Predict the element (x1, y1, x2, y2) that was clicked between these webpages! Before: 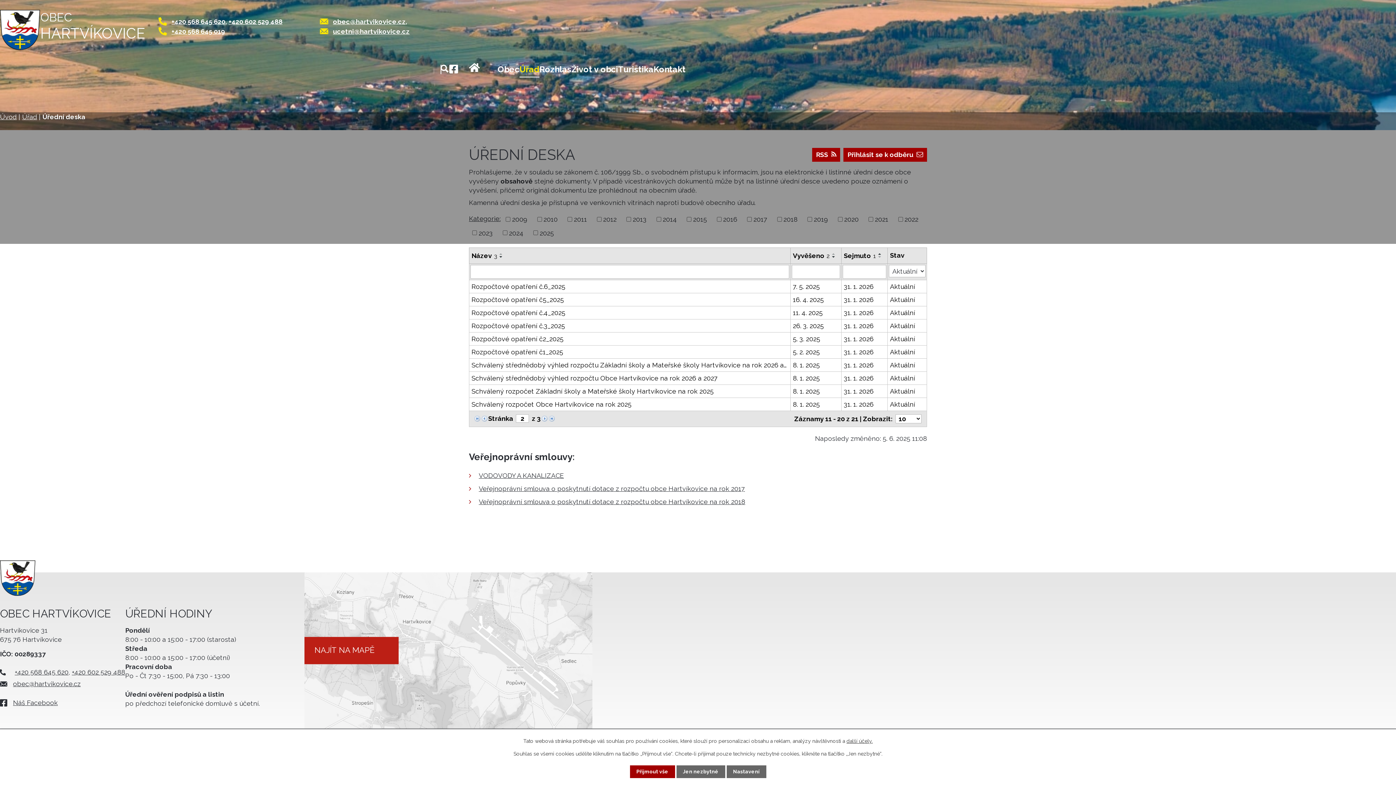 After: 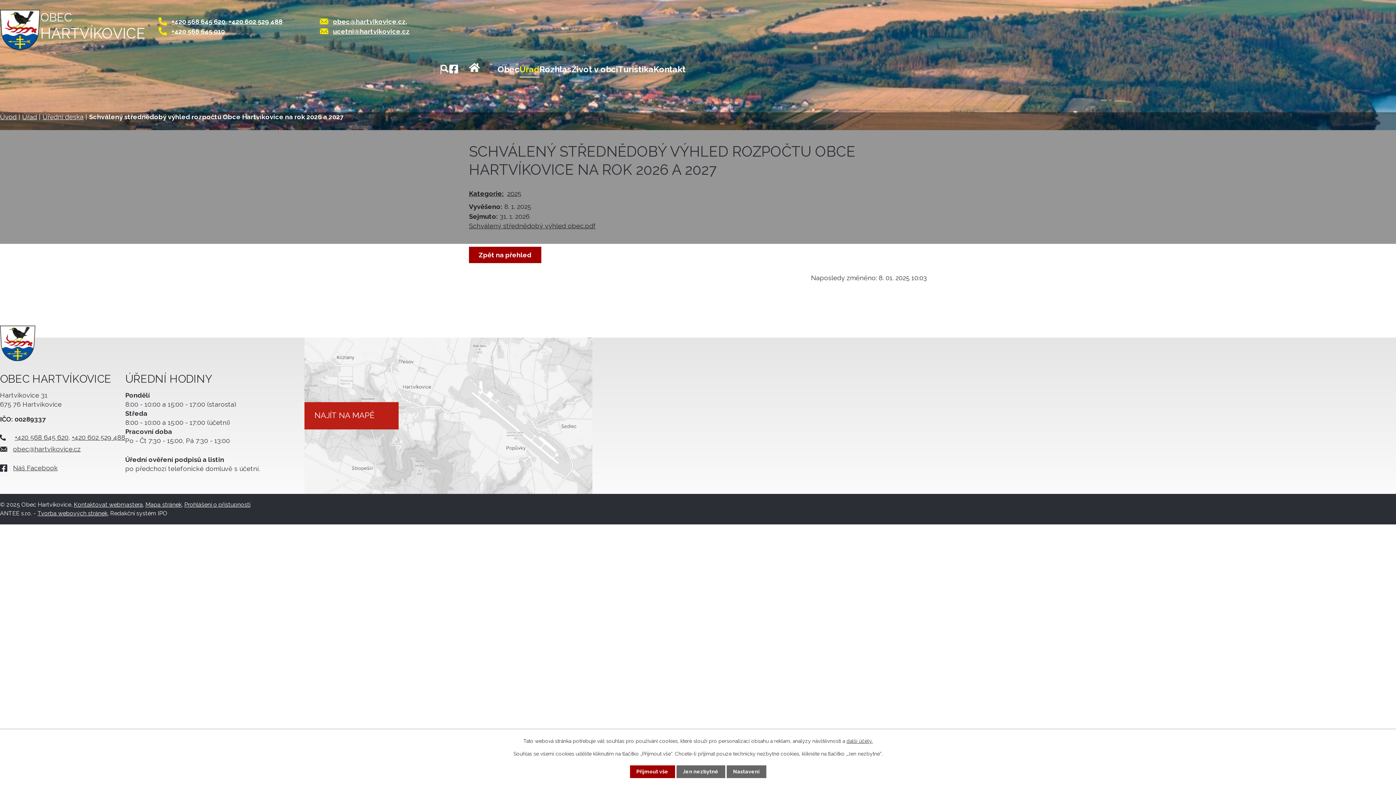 Action: label: Aktuální bbox: (890, 373, 924, 383)